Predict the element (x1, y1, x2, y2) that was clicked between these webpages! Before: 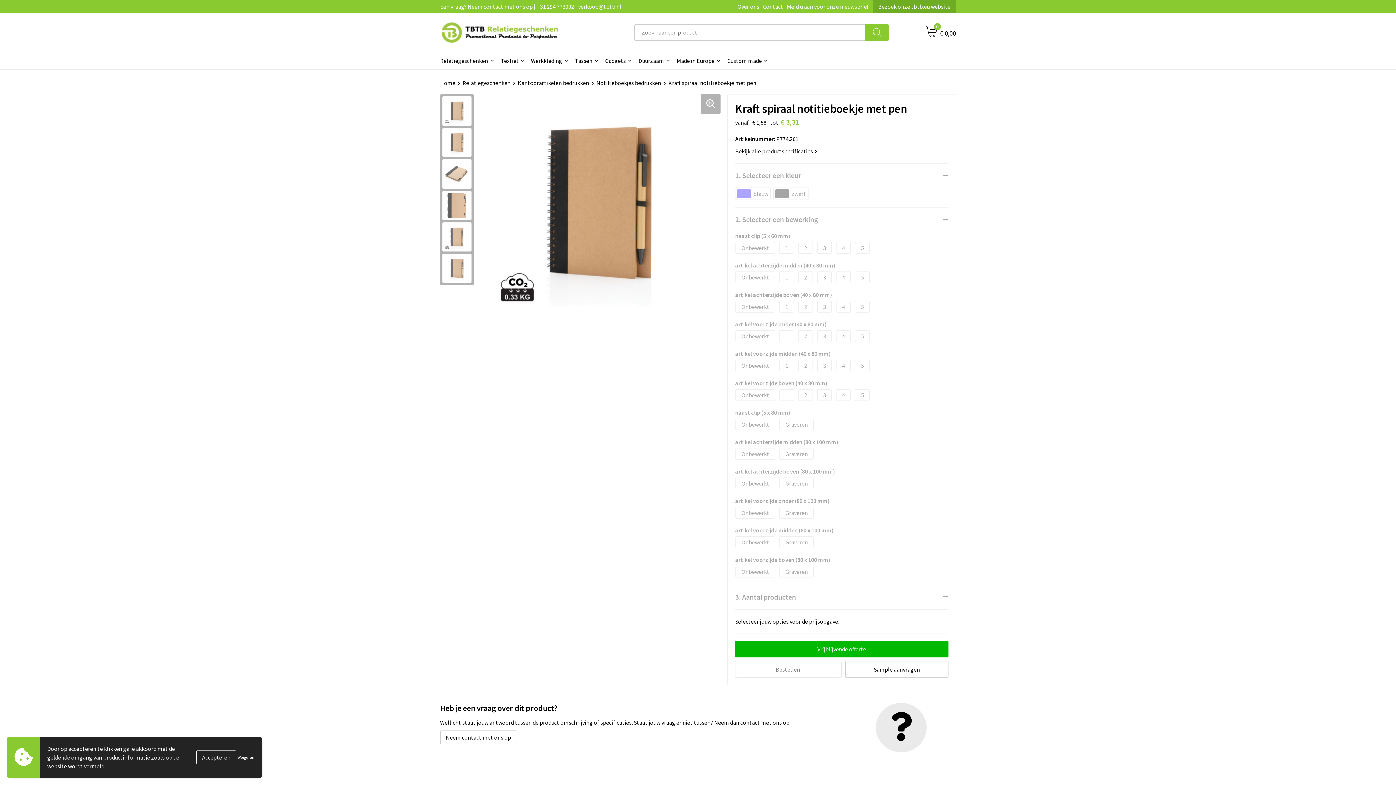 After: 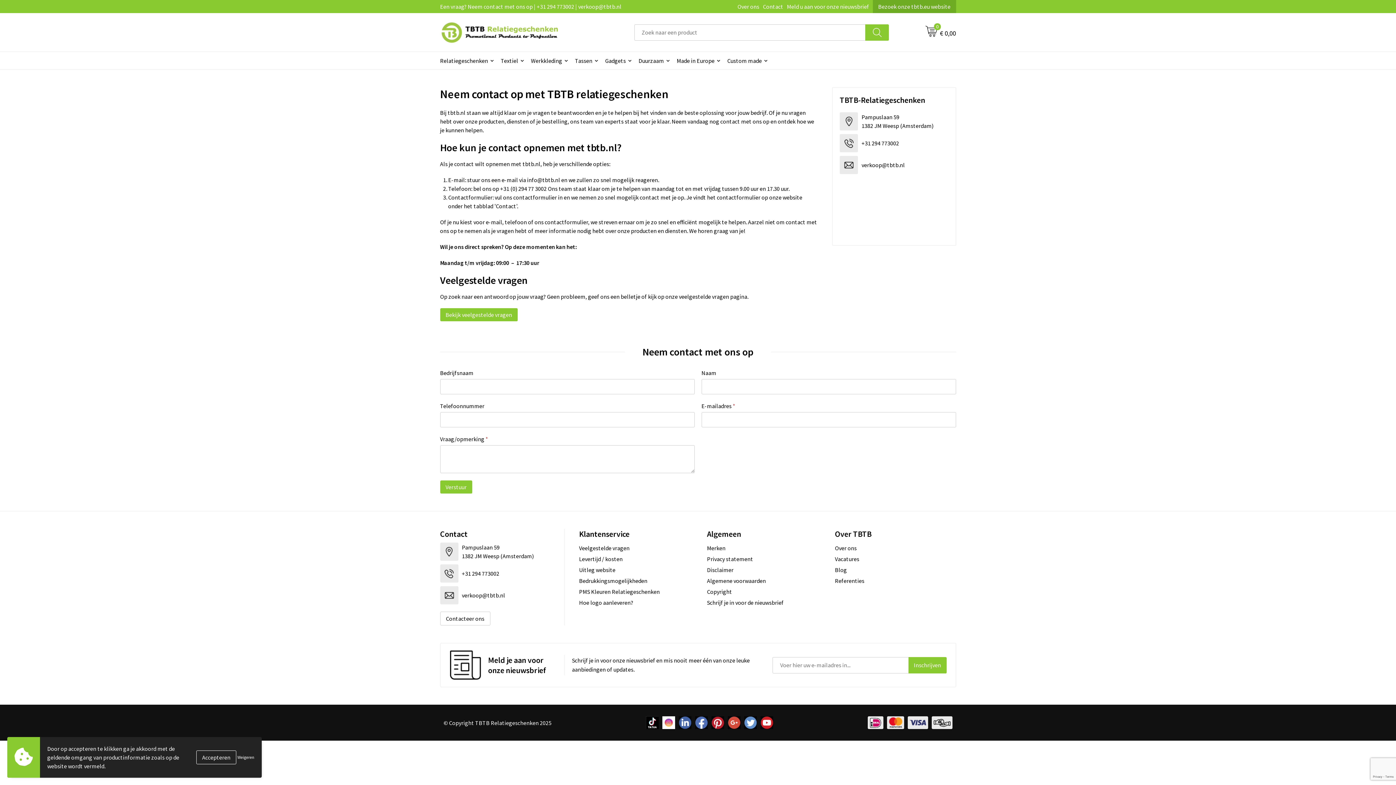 Action: bbox: (440, 730, 516, 744) label: Neem contact met ons op